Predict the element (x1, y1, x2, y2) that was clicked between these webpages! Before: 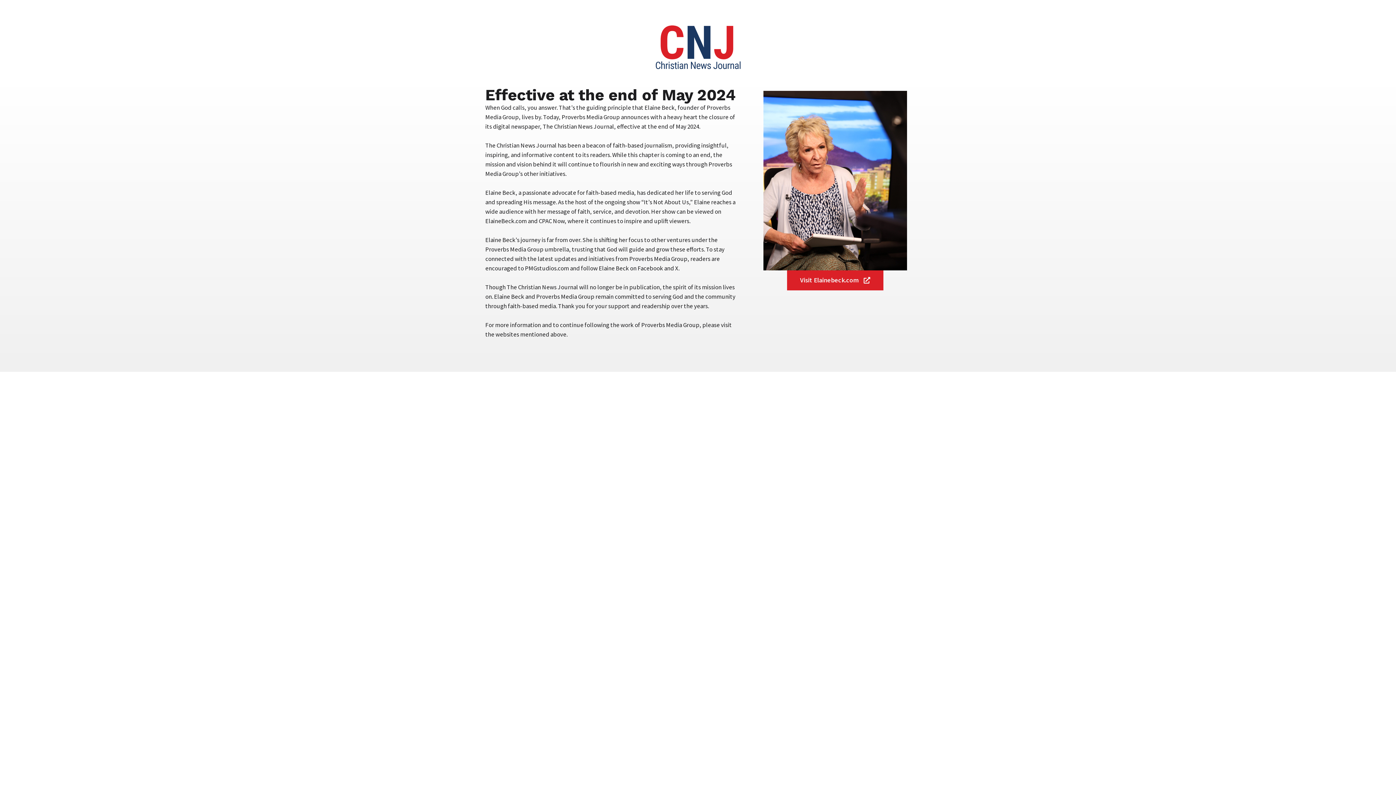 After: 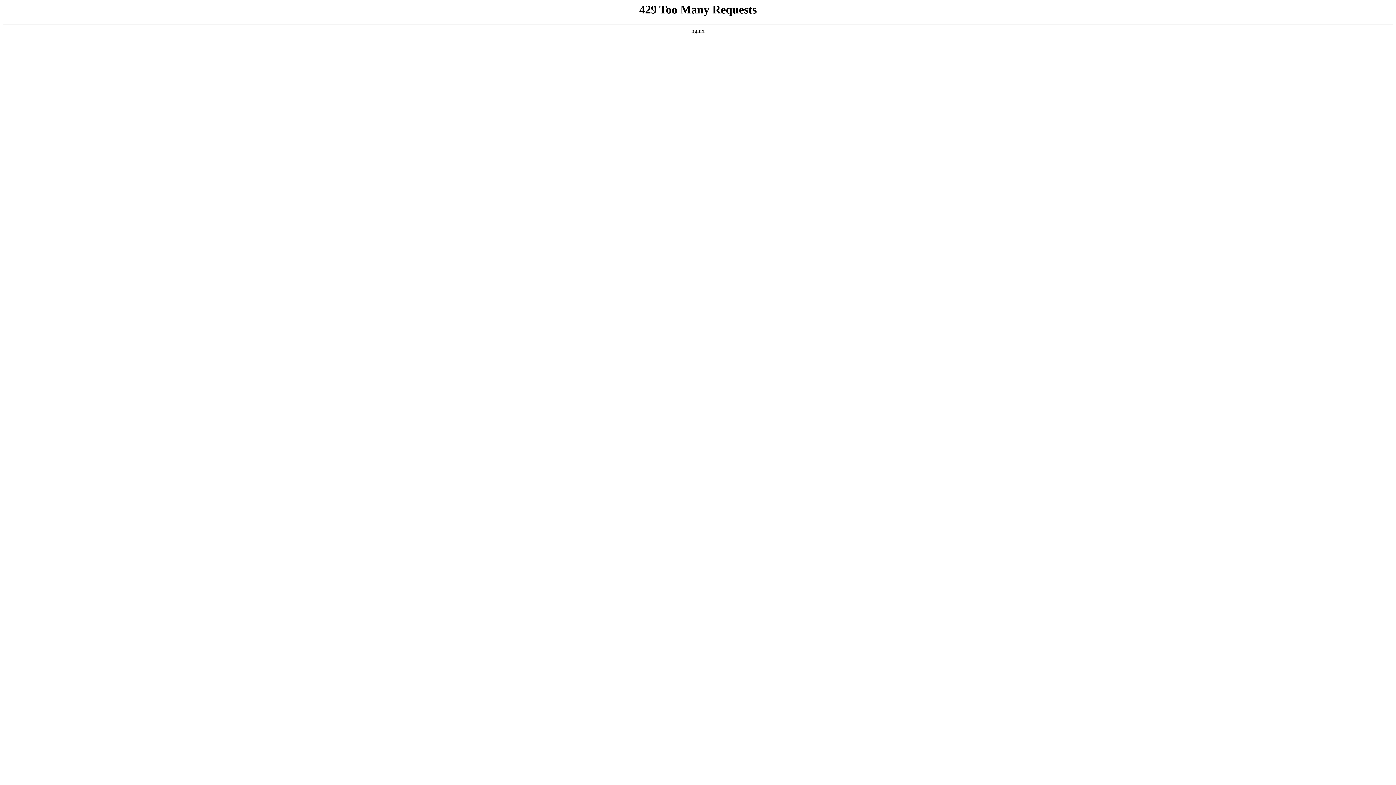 Action: bbox: (787, 270, 883, 290) label: Visit Elainebeck.com